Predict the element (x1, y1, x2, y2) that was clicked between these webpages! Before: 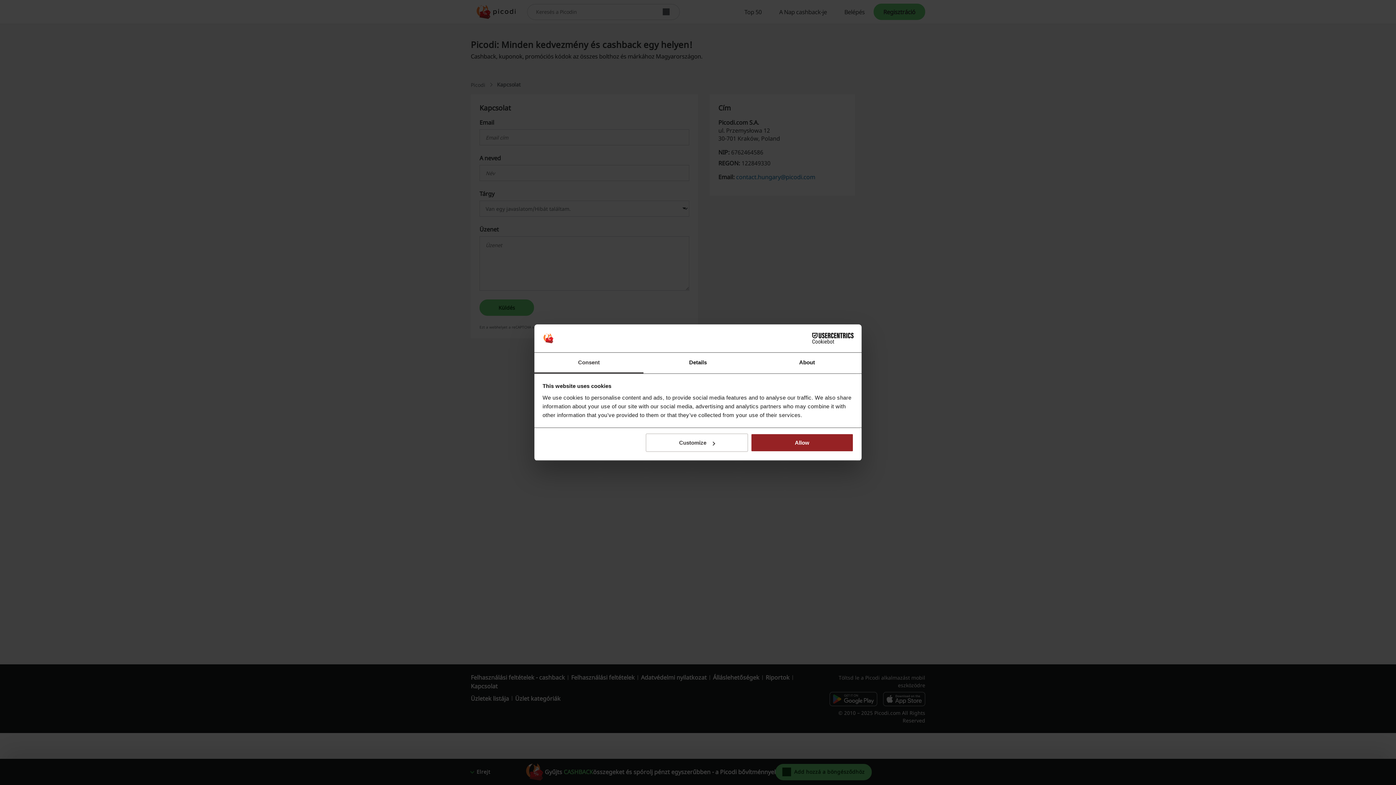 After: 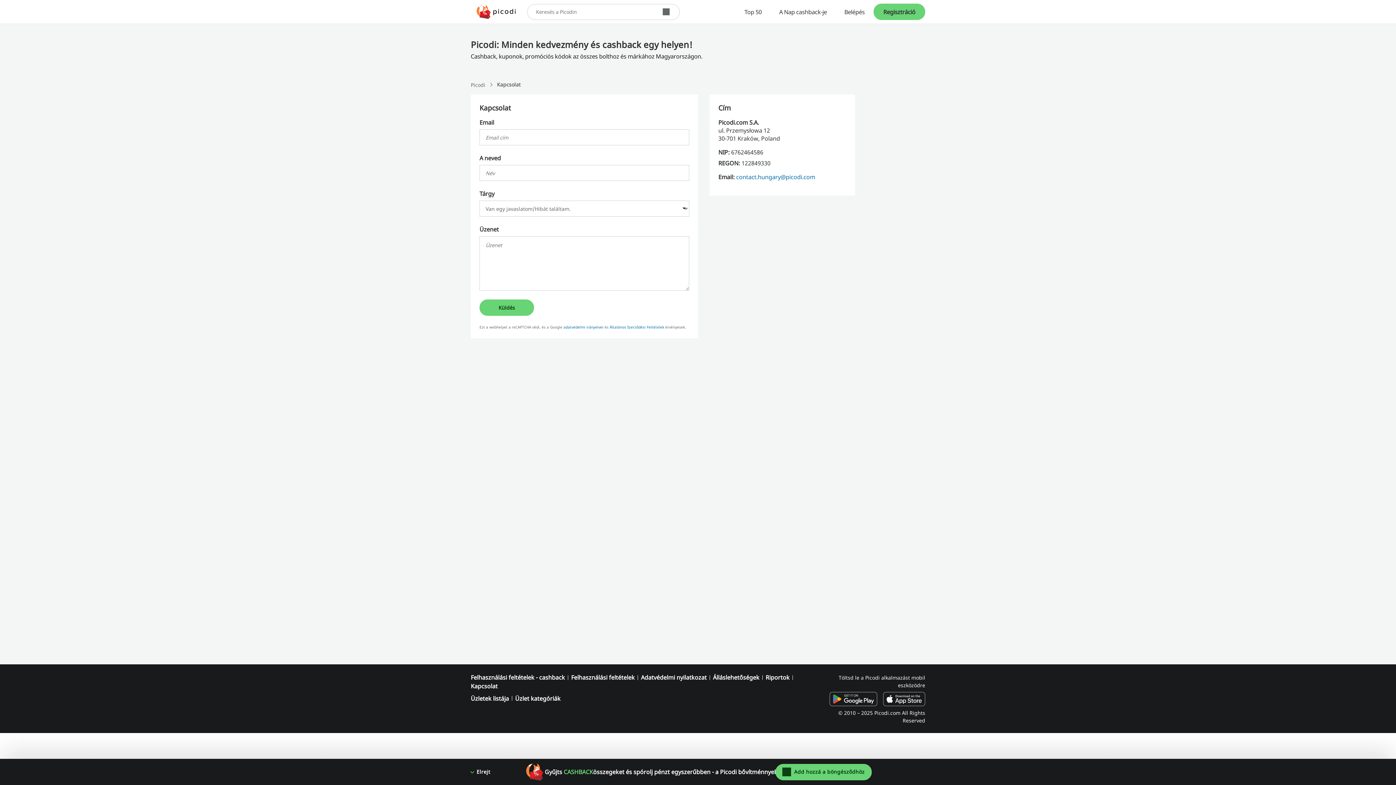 Action: bbox: (751, 433, 853, 452) label: Allow